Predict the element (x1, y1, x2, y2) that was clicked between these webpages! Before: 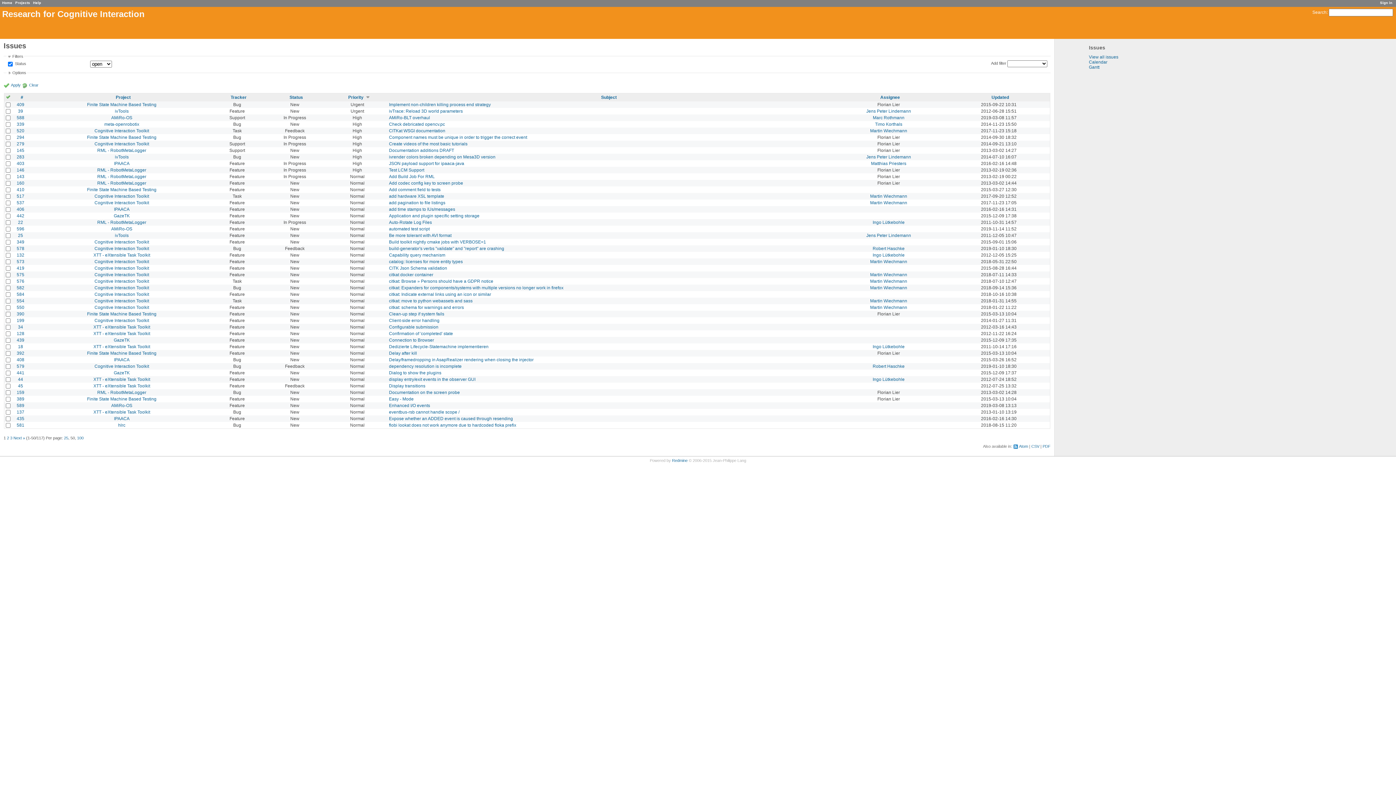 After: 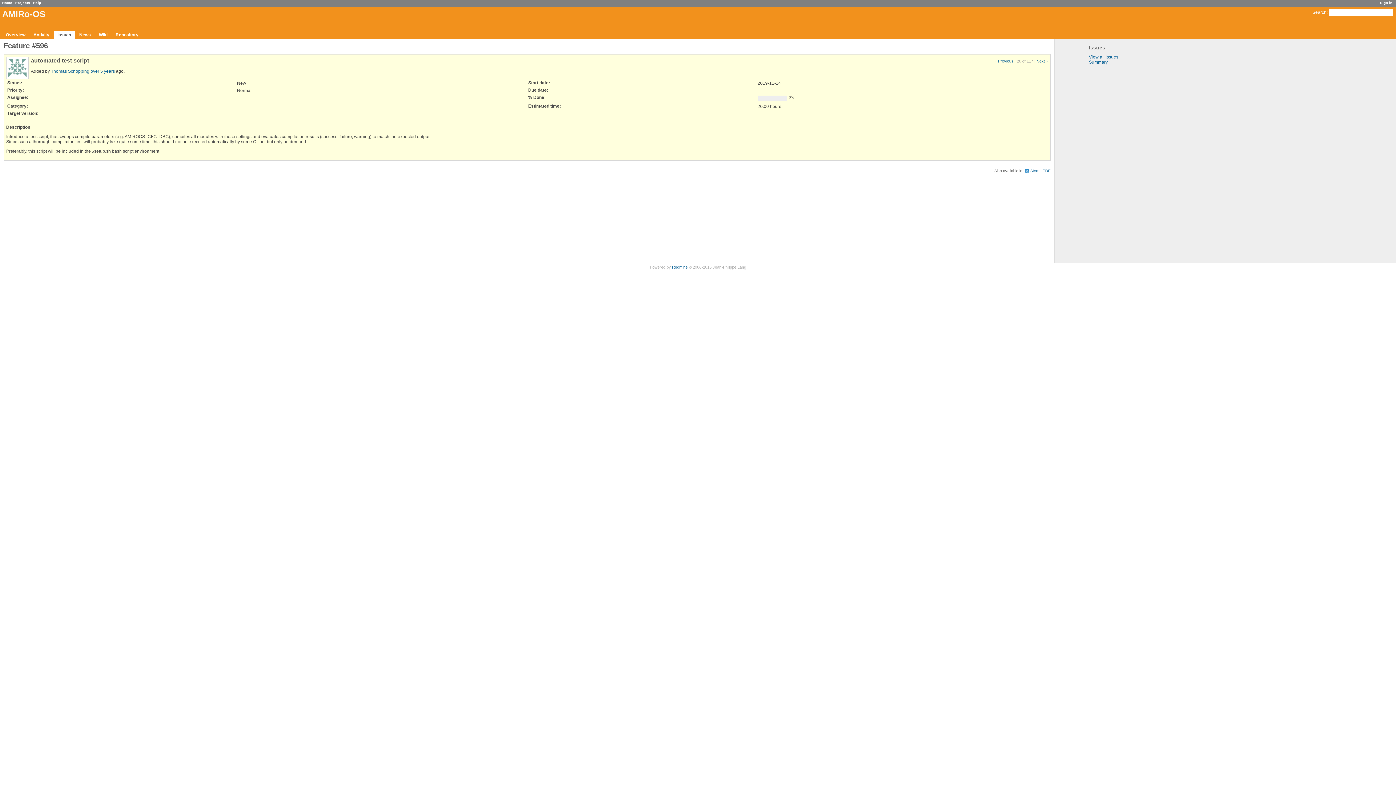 Action: bbox: (389, 226, 429, 231) label: automated test script